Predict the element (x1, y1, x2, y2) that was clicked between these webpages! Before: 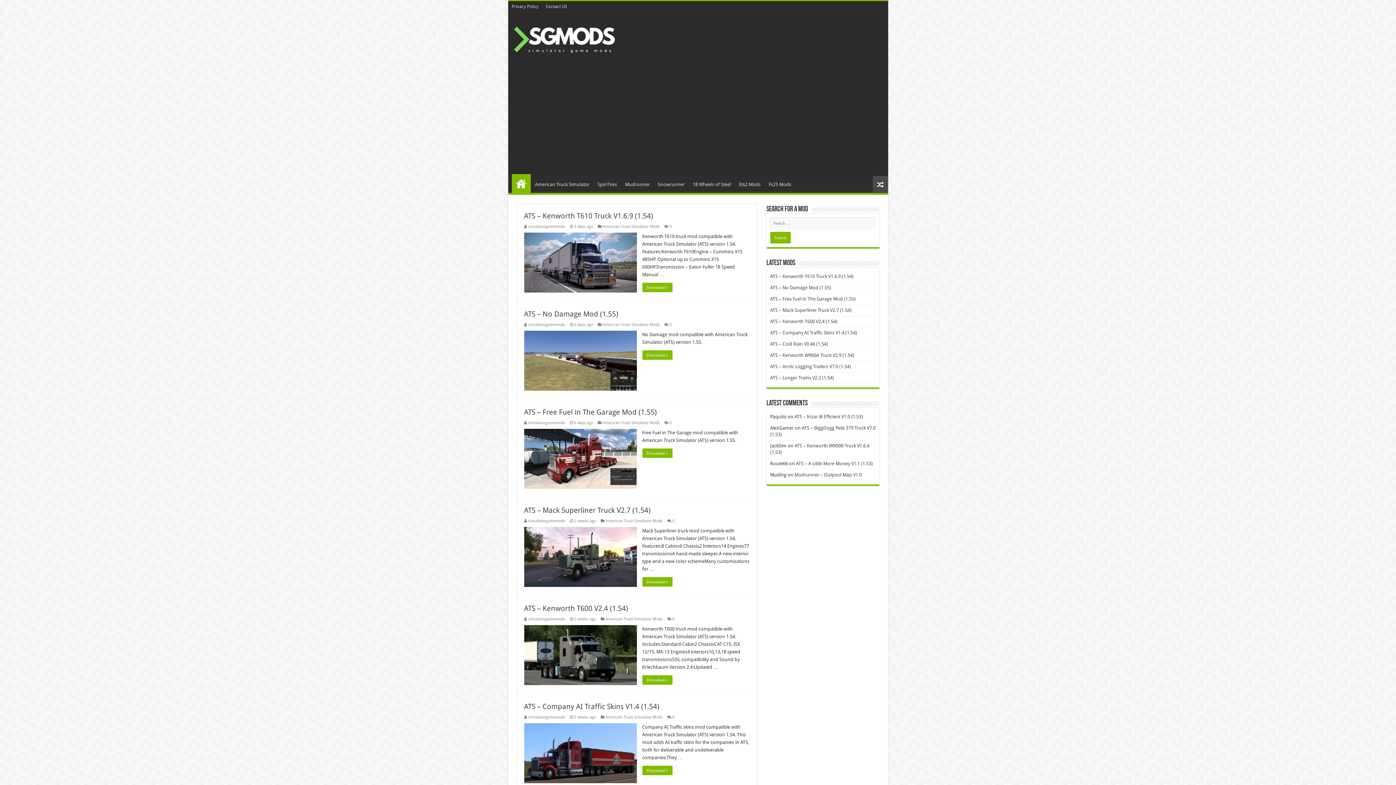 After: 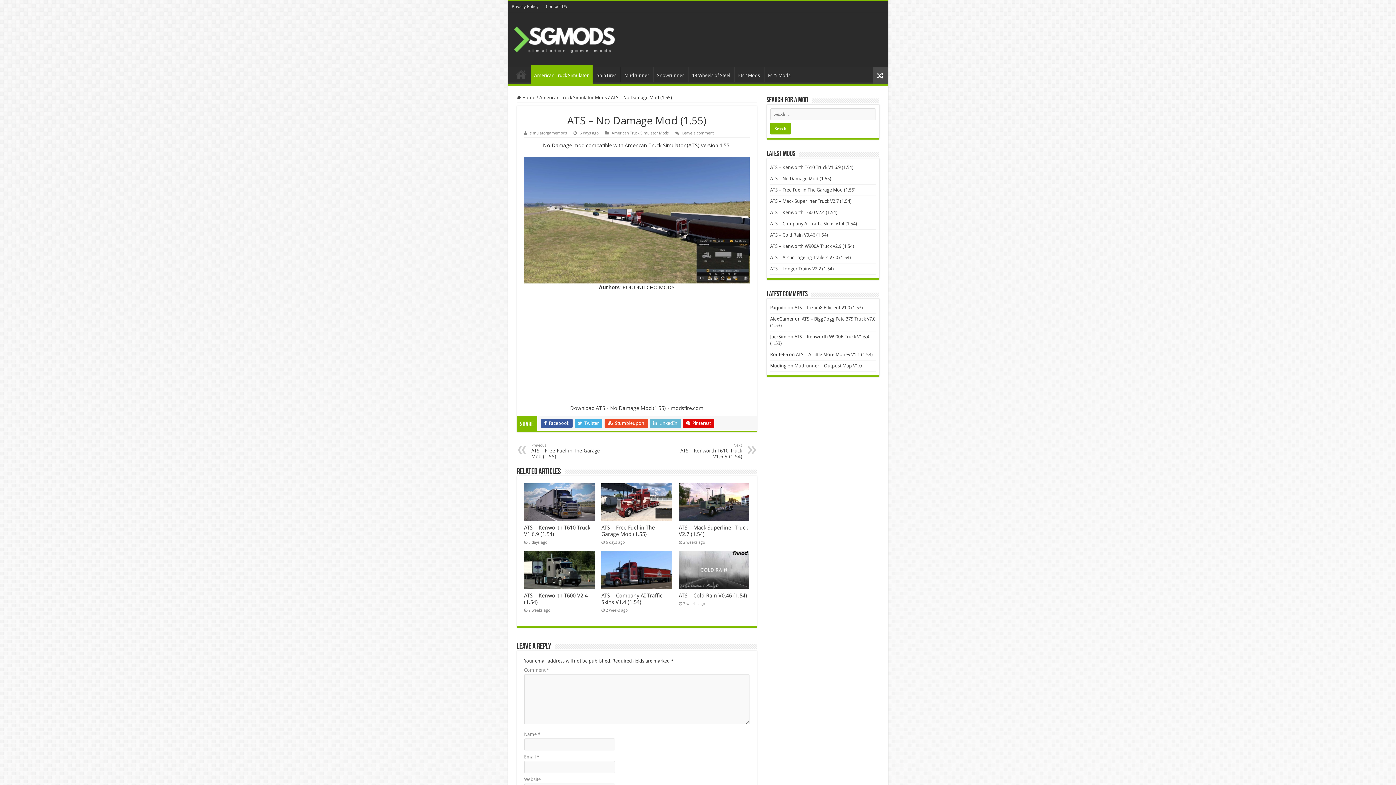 Action: label:   bbox: (524, 330, 636, 390)